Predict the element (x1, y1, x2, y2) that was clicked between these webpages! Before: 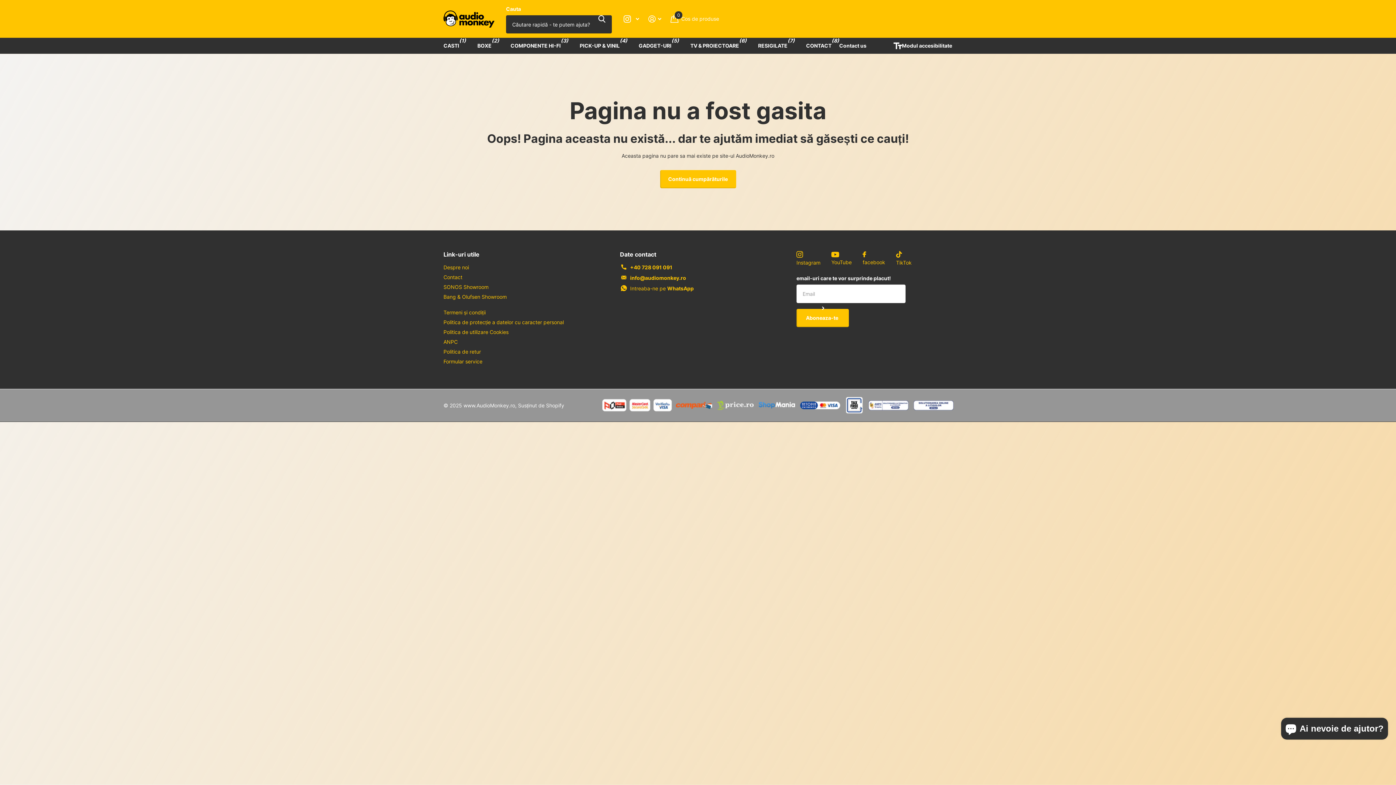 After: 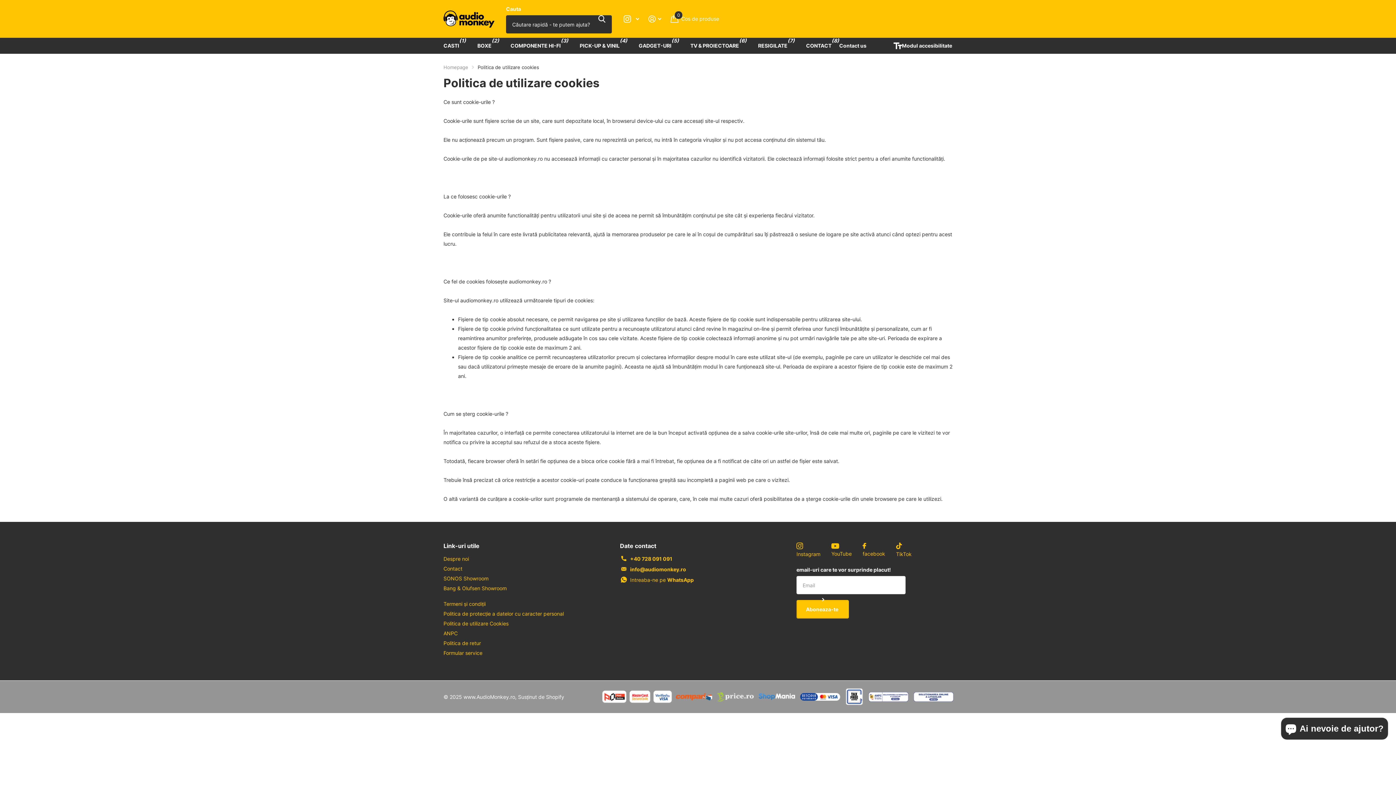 Action: bbox: (443, 329, 508, 335) label: Politica de utilizare Cookies